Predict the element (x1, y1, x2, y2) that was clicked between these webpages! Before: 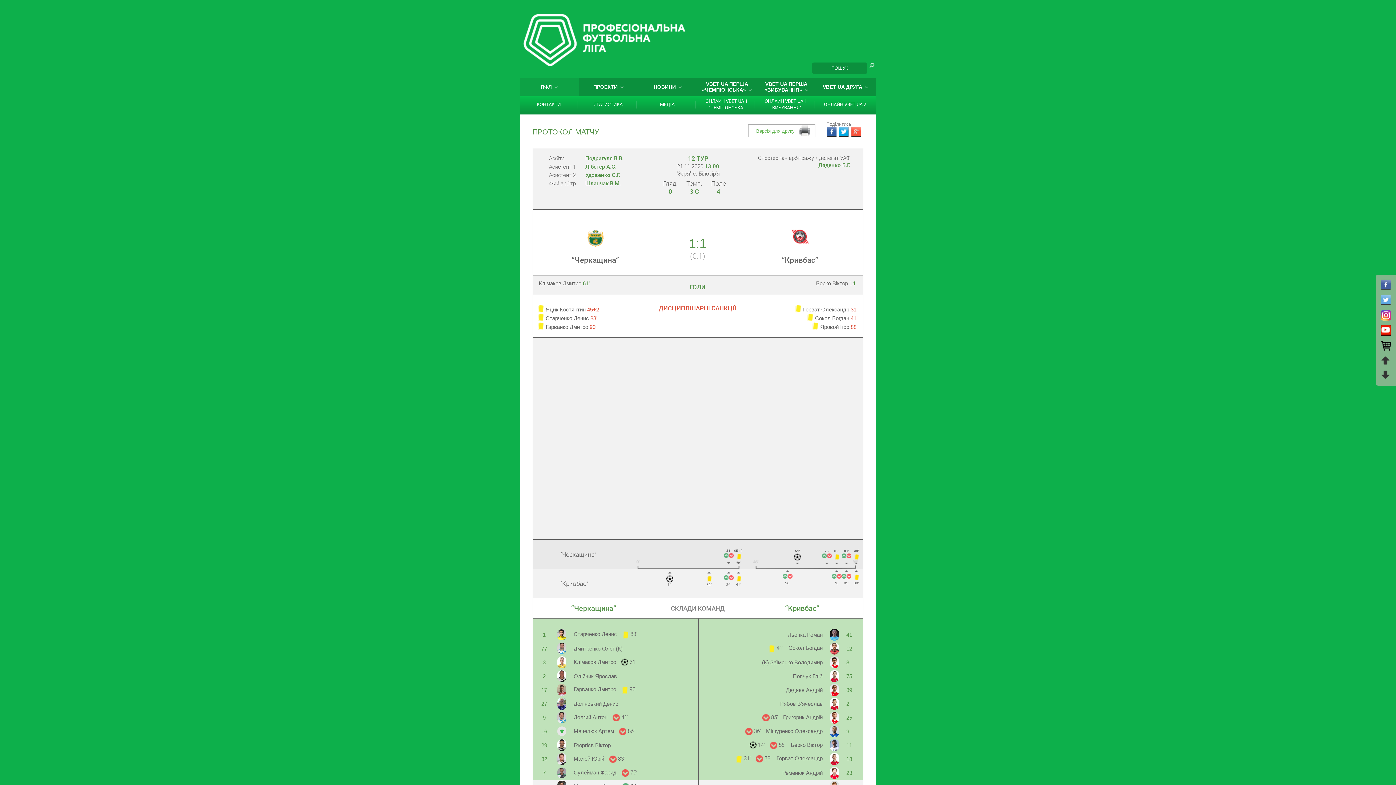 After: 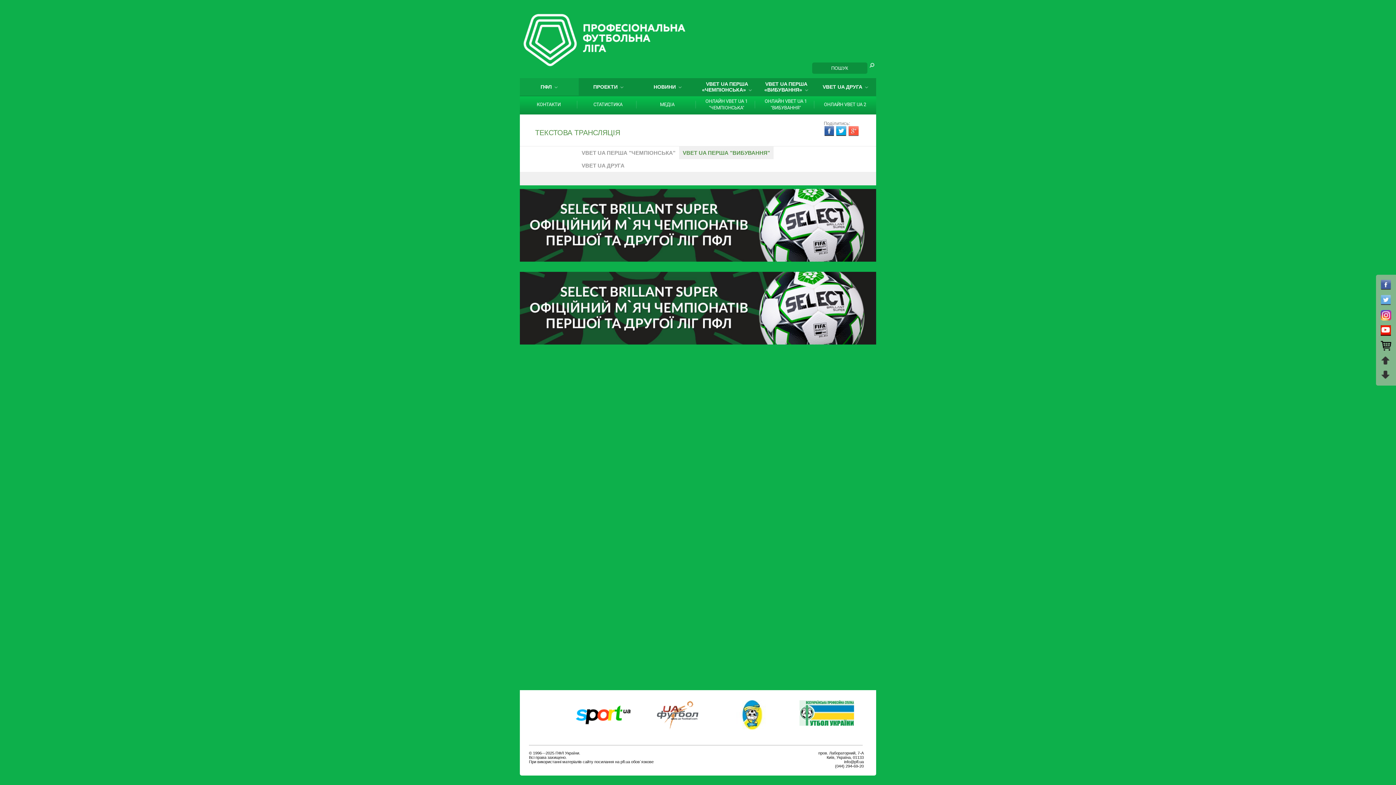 Action: bbox: (764, 97, 807, 110) label: ОНЛАЙН VBET UA 1 "ВИБУВАННЯ"